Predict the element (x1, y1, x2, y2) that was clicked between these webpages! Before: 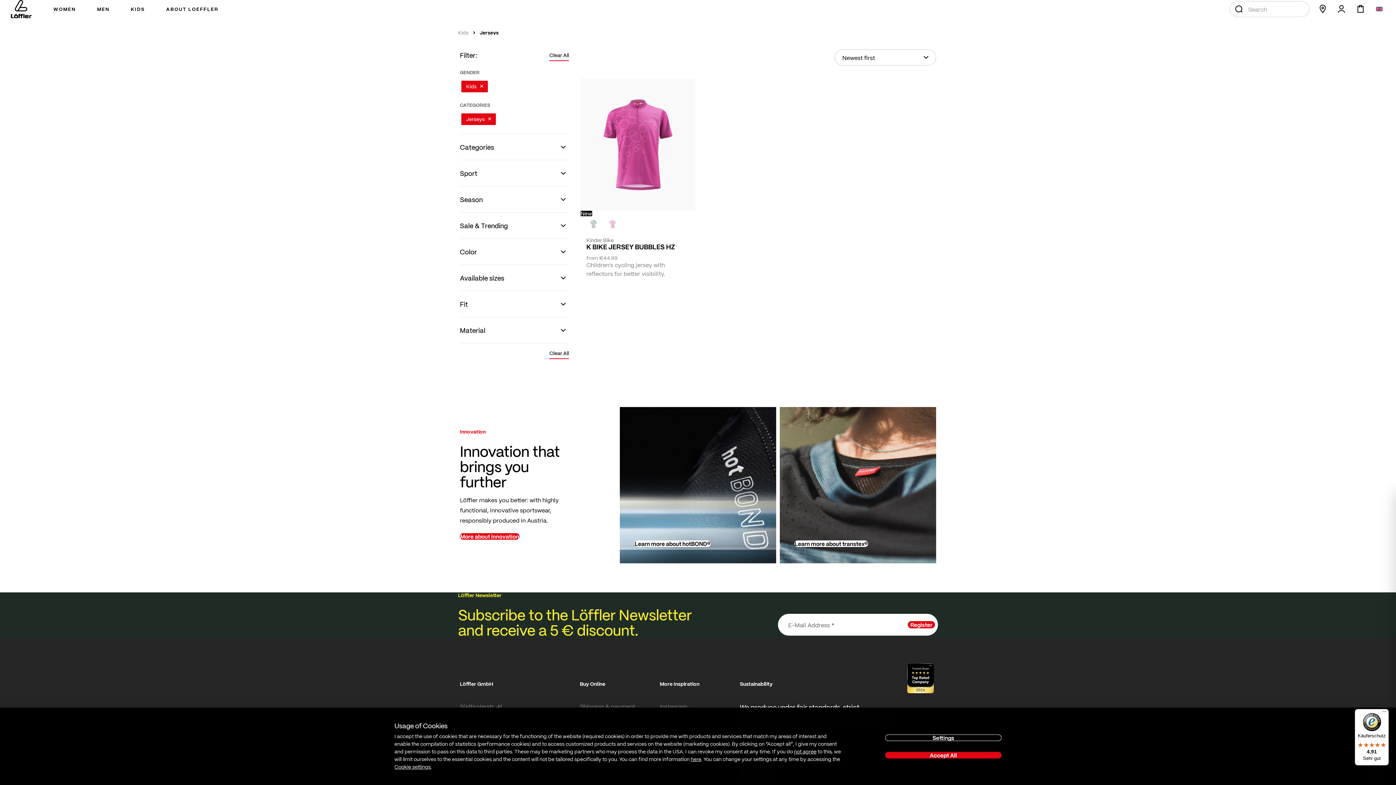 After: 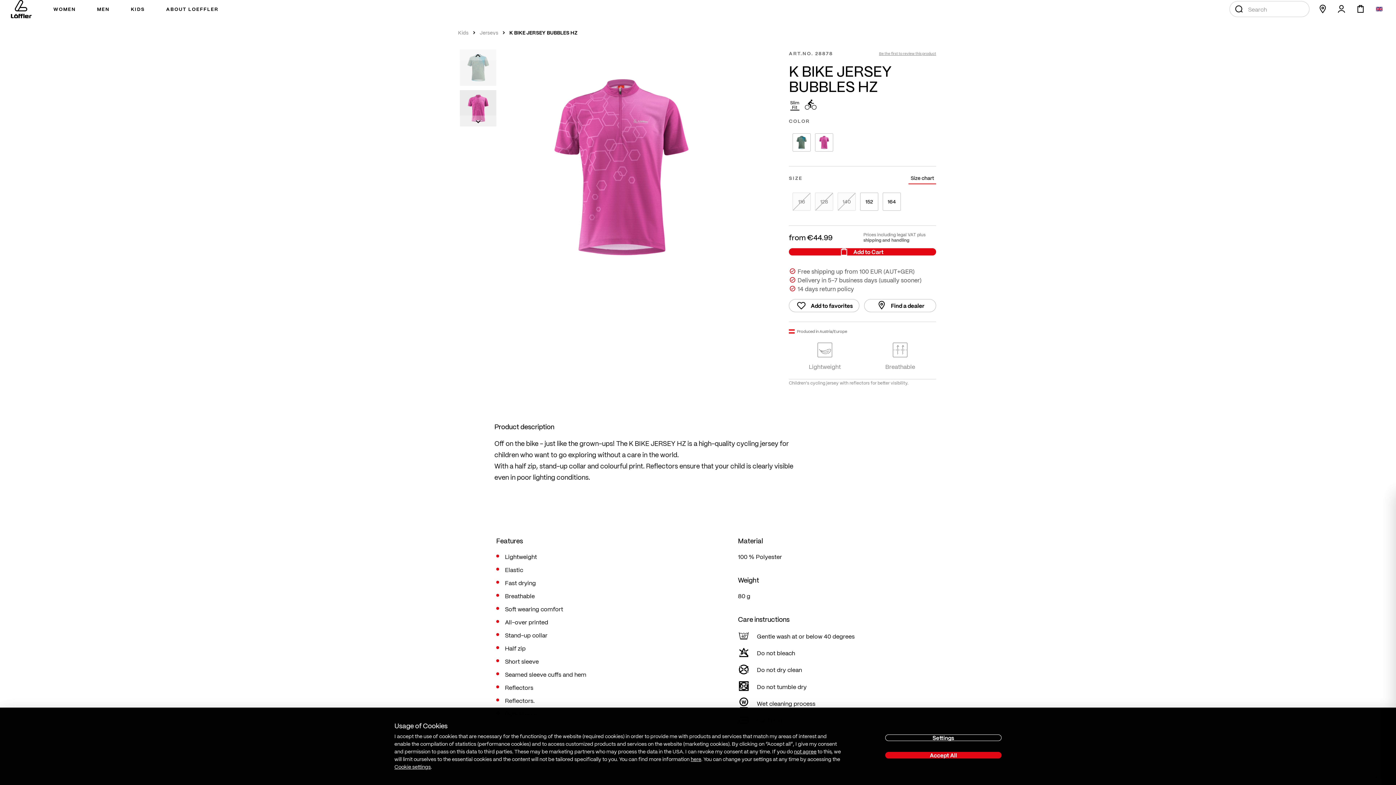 Action: bbox: (580, 78, 695, 211) label: New